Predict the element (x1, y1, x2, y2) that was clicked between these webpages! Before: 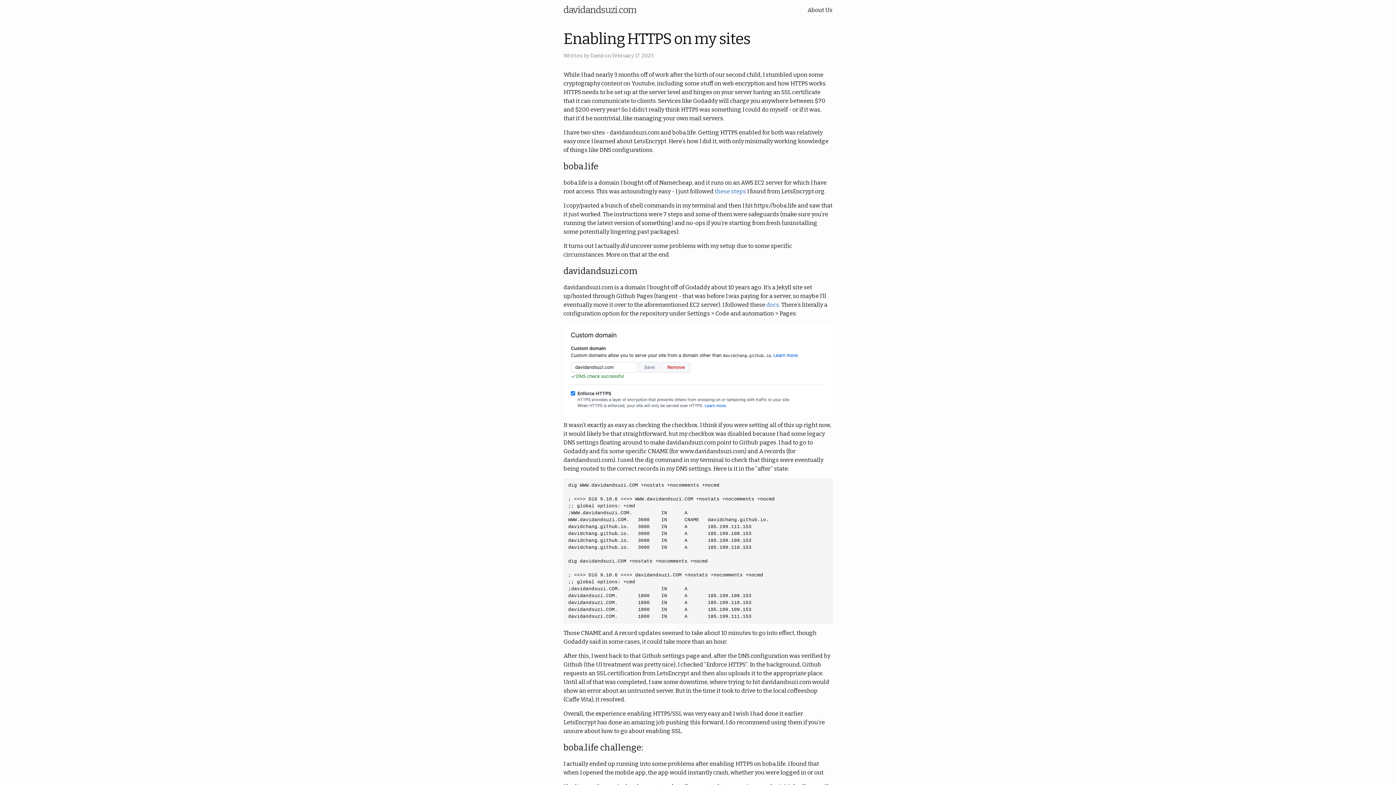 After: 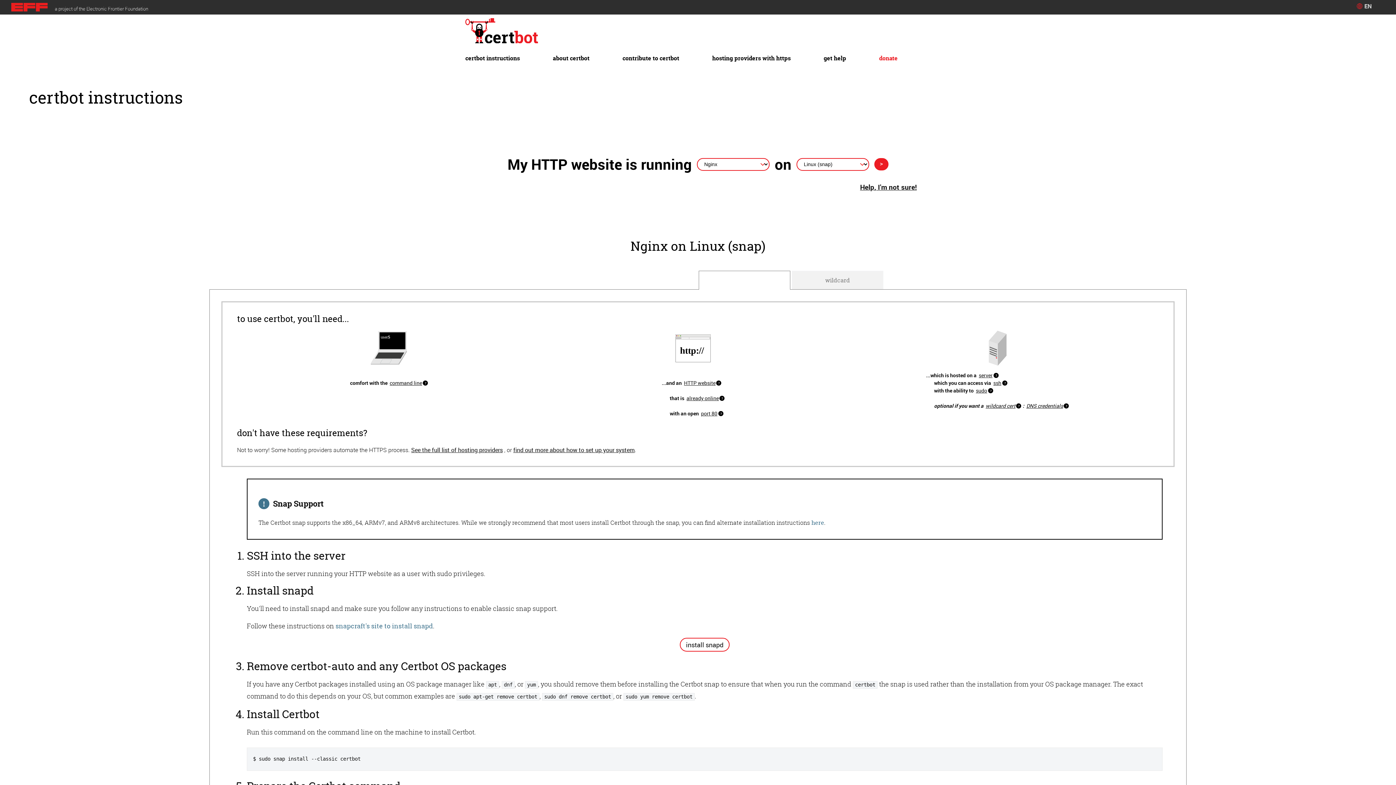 Action: label: these steps bbox: (714, 188, 746, 194)